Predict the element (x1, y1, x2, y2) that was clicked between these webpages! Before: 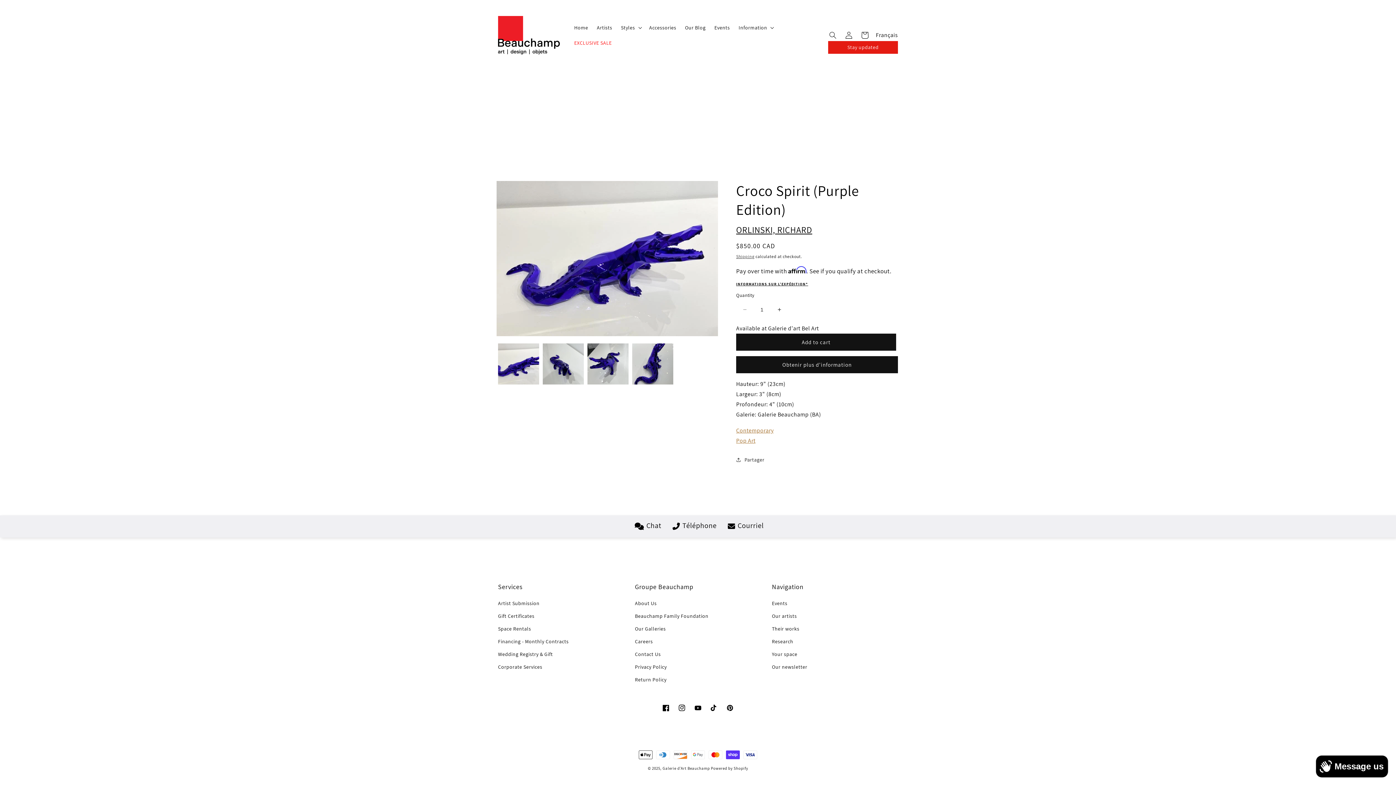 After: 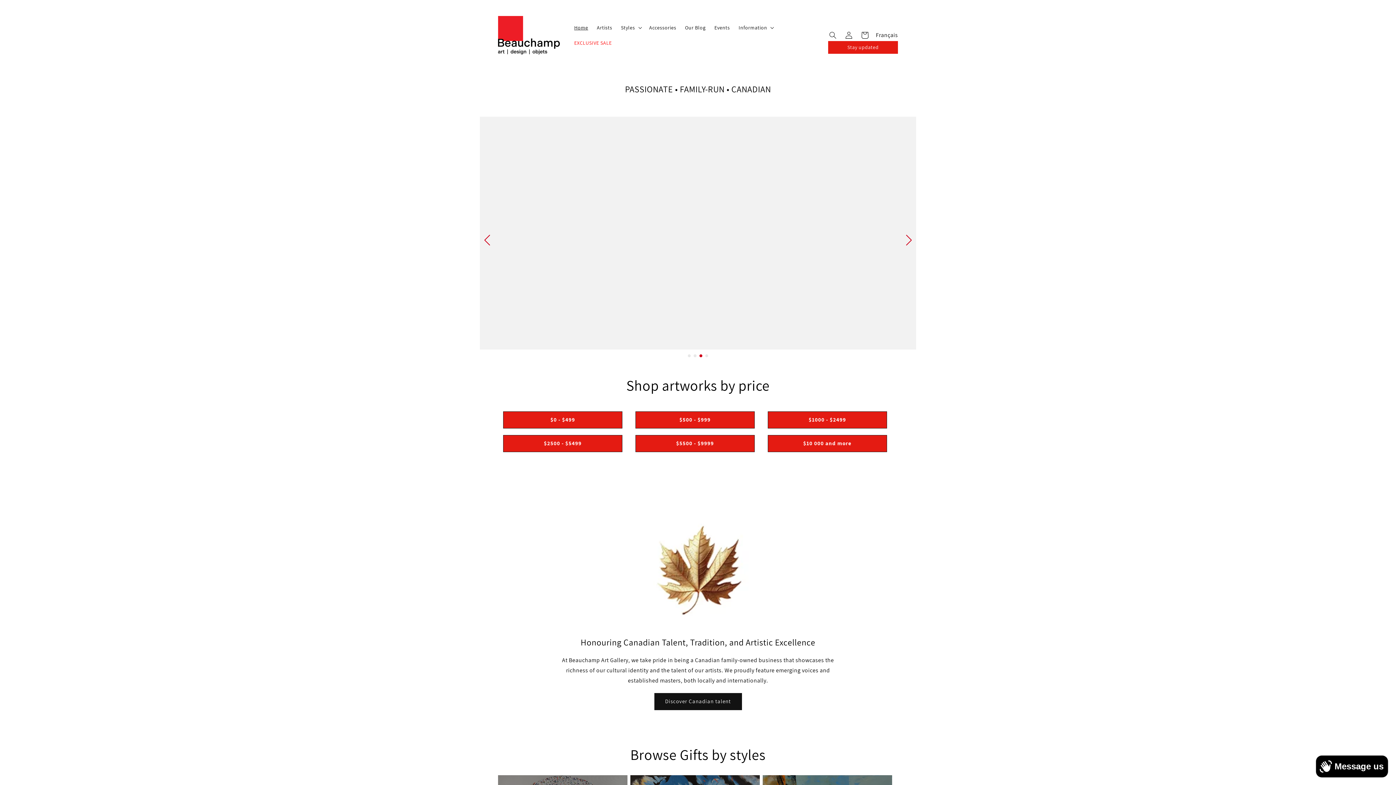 Action: bbox: (570, 19, 592, 35) label: Home